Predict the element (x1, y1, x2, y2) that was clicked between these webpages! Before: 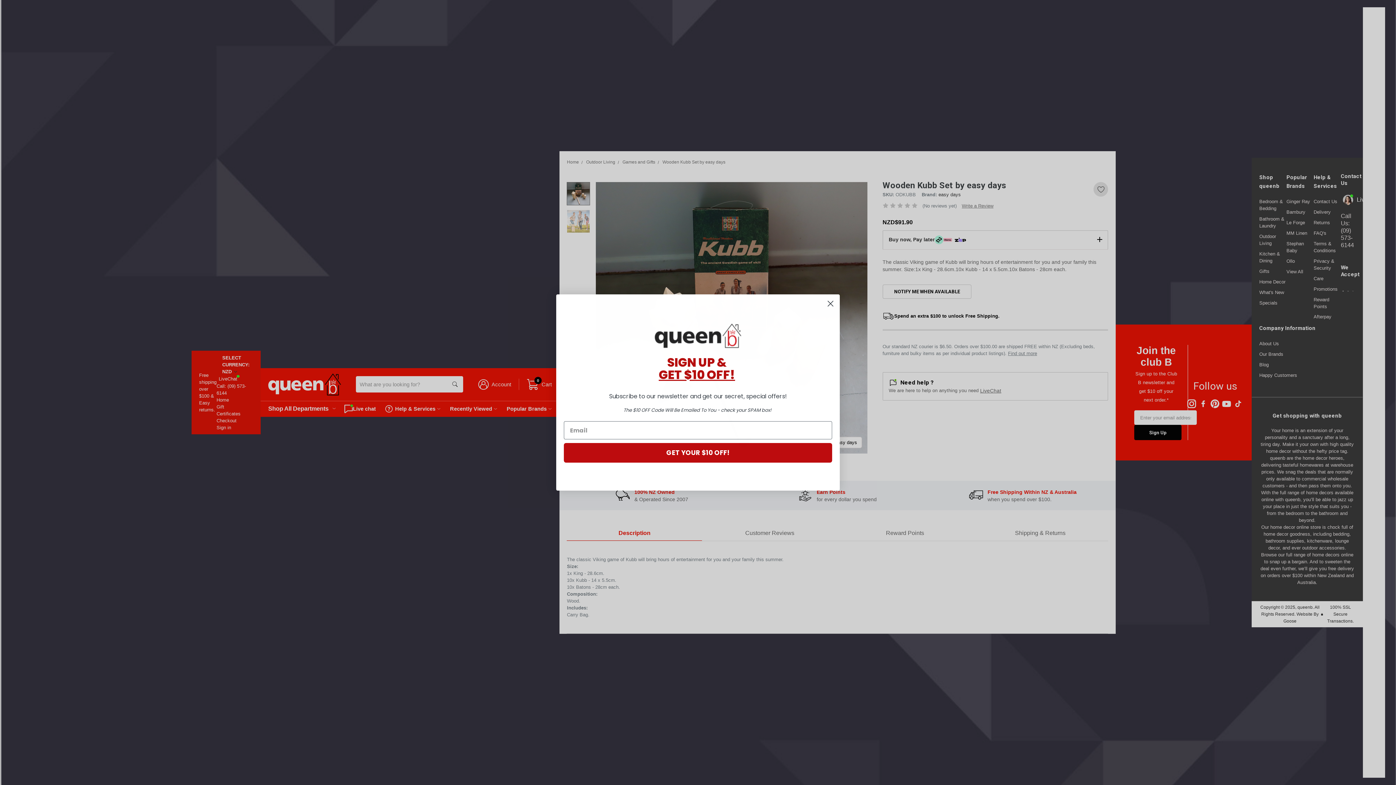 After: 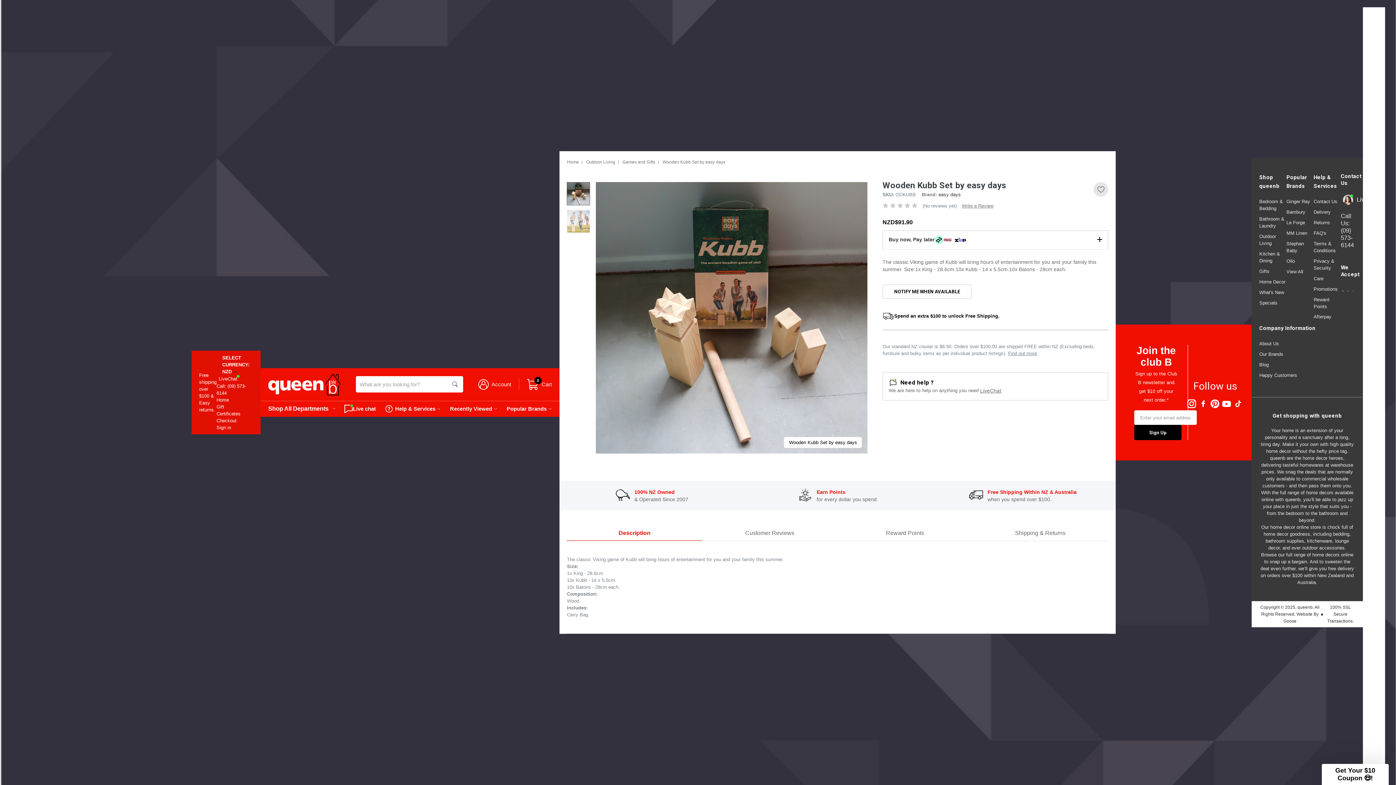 Action: label: Close dialog bbox: (824, 297, 837, 310)